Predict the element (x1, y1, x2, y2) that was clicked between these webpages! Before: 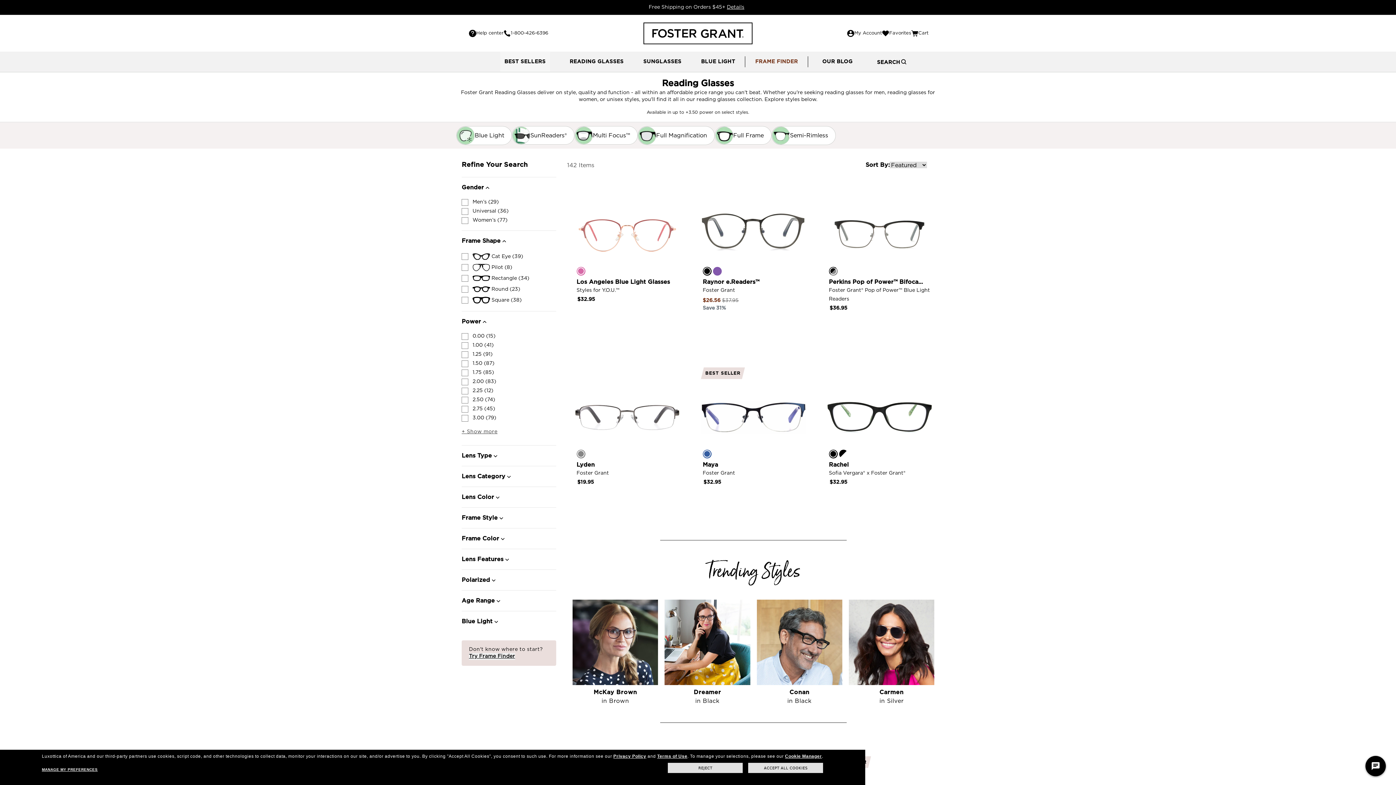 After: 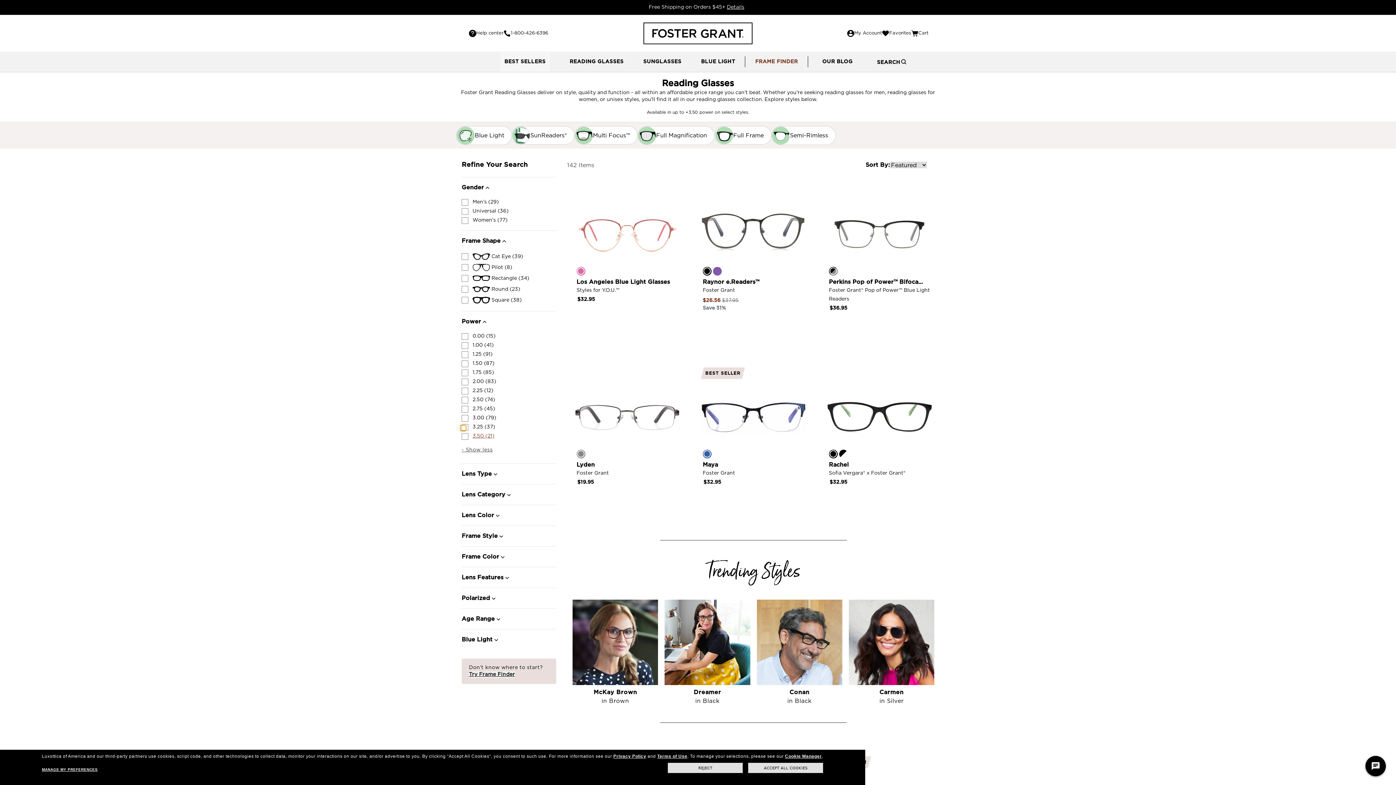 Action: label: + Show more bbox: (461, 428, 497, 440)